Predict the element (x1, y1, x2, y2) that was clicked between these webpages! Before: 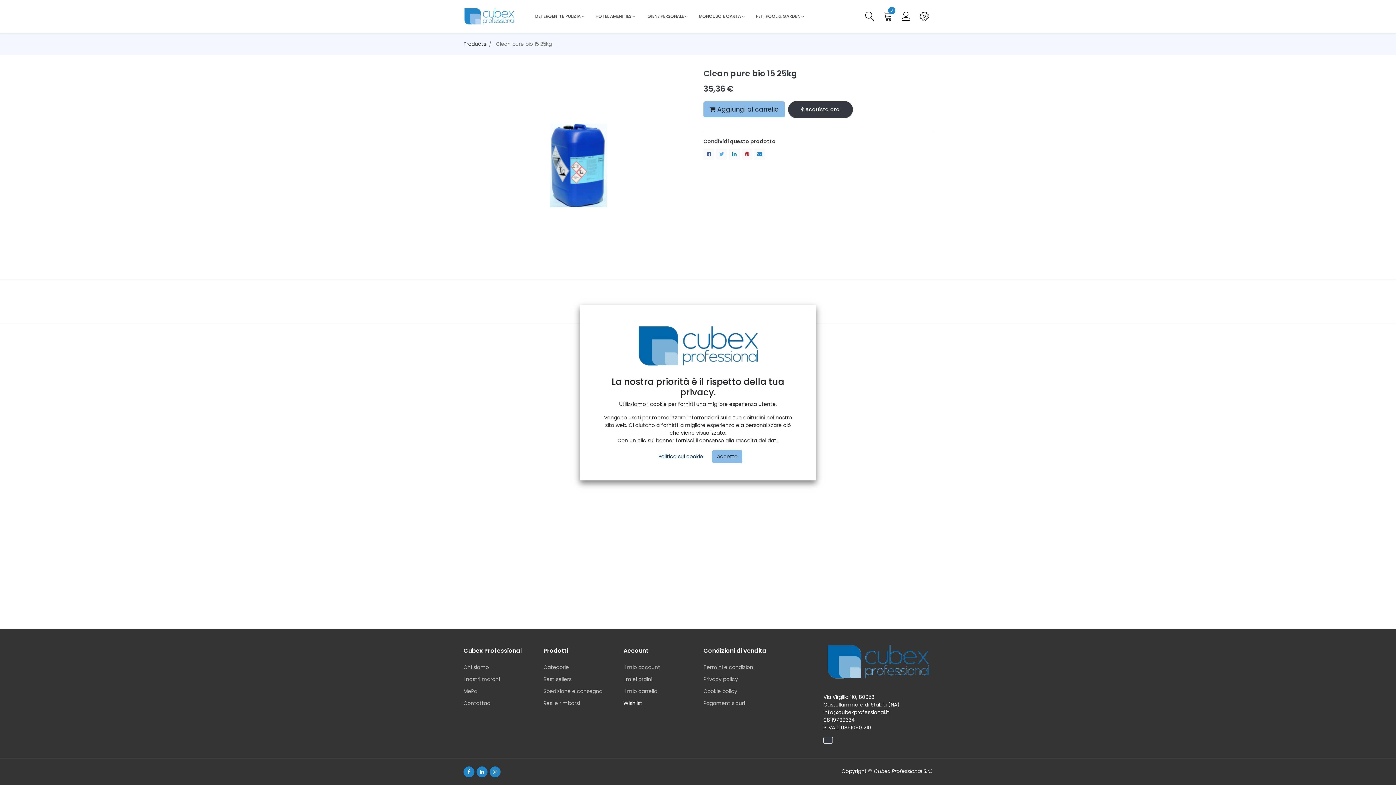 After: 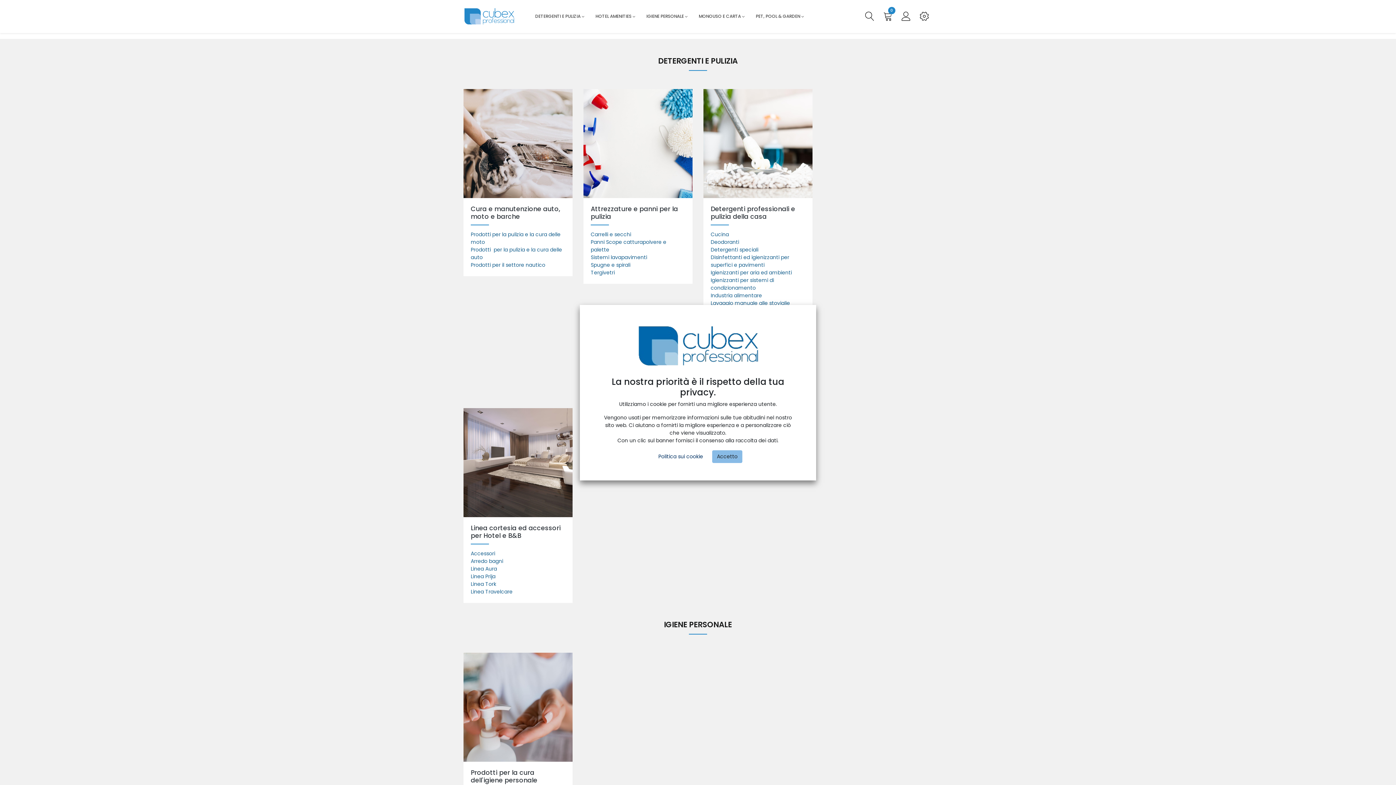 Action: bbox: (543, 664, 569, 671) label: Categorie